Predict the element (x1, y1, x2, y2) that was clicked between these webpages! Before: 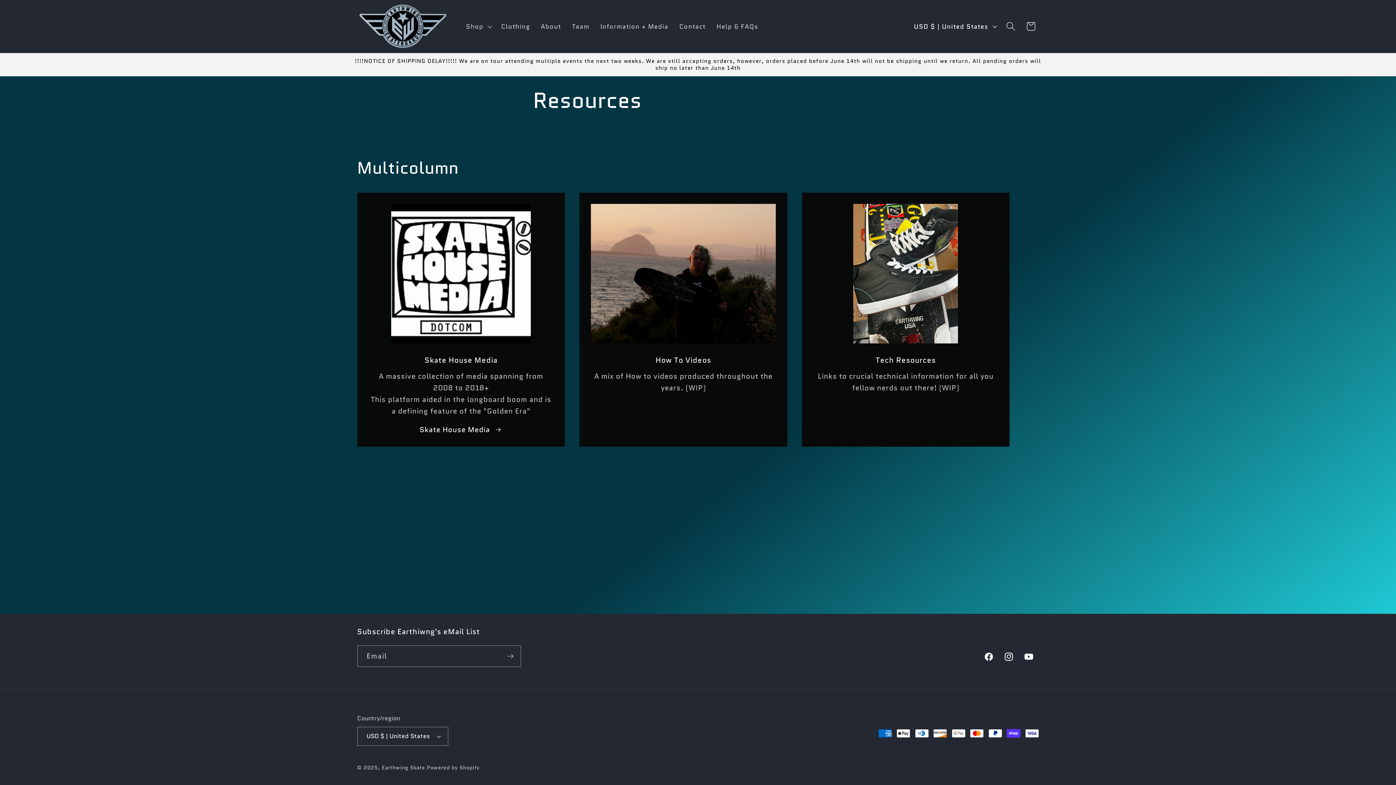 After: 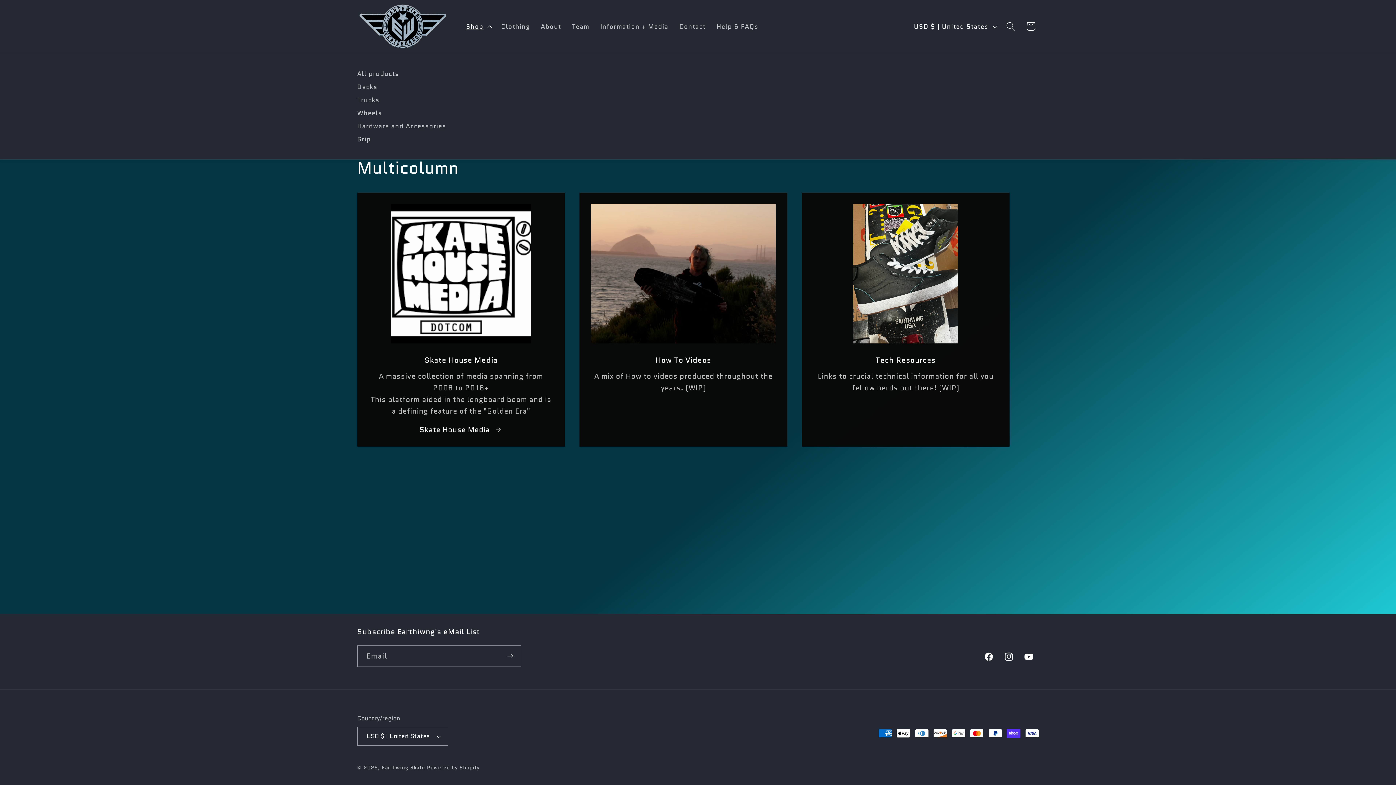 Action: label: Shop bbox: (460, 17, 495, 35)